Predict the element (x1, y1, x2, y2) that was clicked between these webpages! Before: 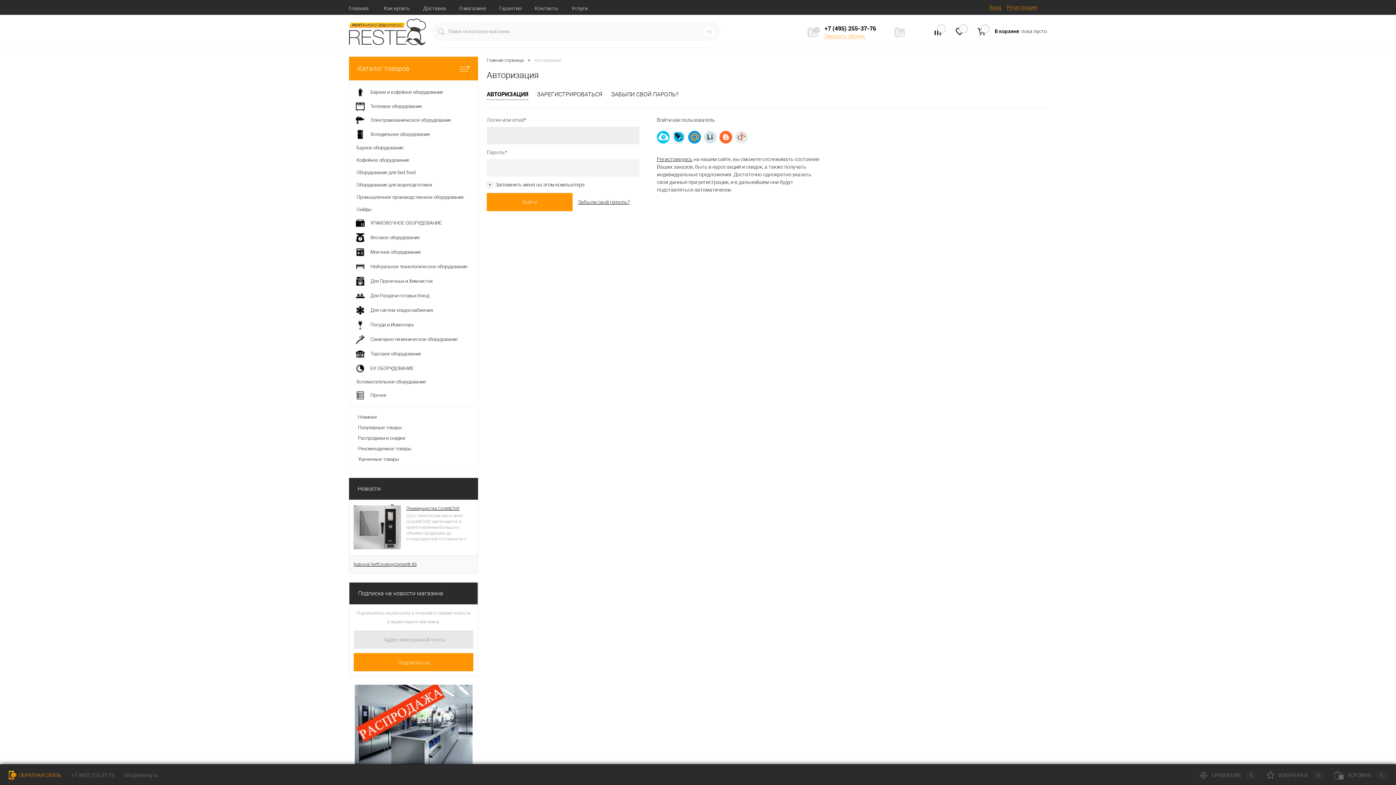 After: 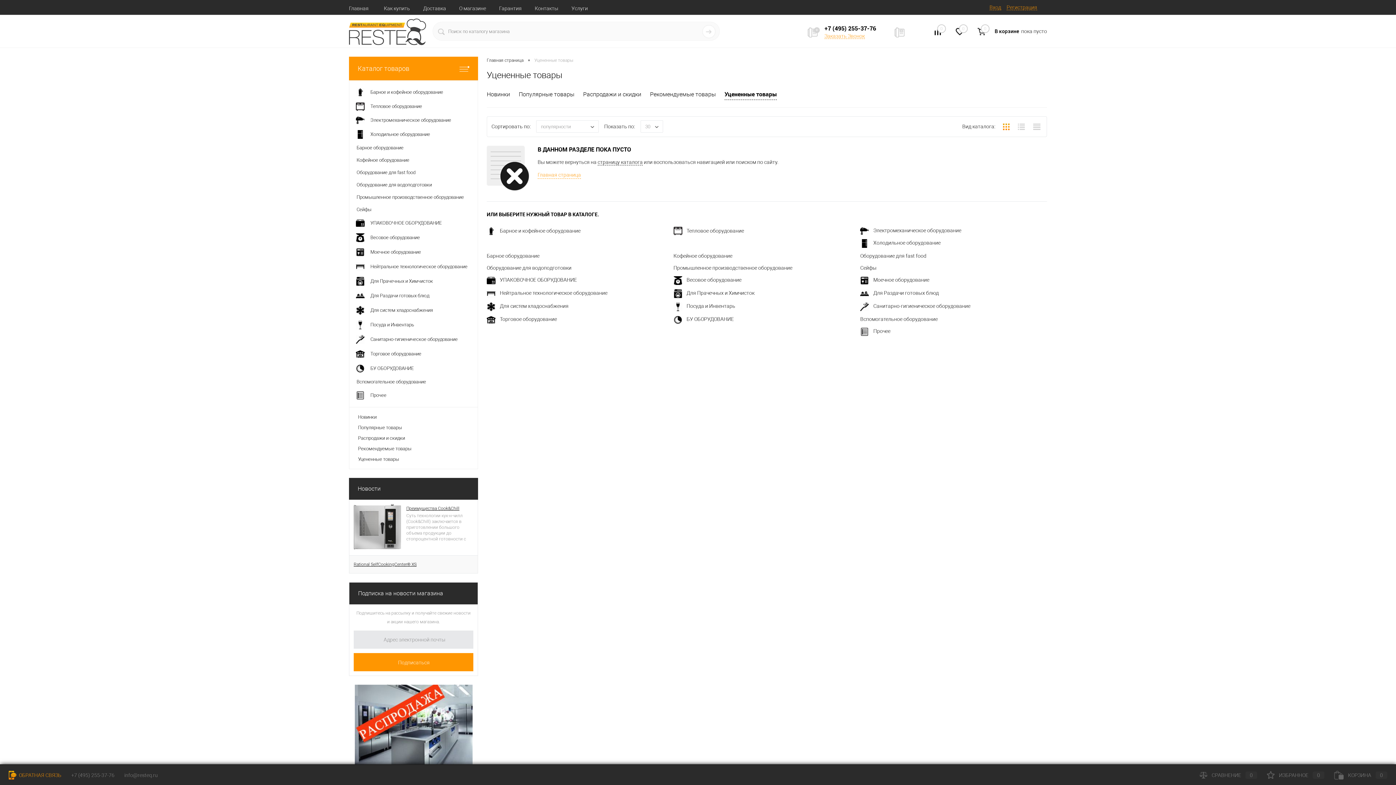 Action: label: Уцененные товары bbox: (358, 454, 469, 464)